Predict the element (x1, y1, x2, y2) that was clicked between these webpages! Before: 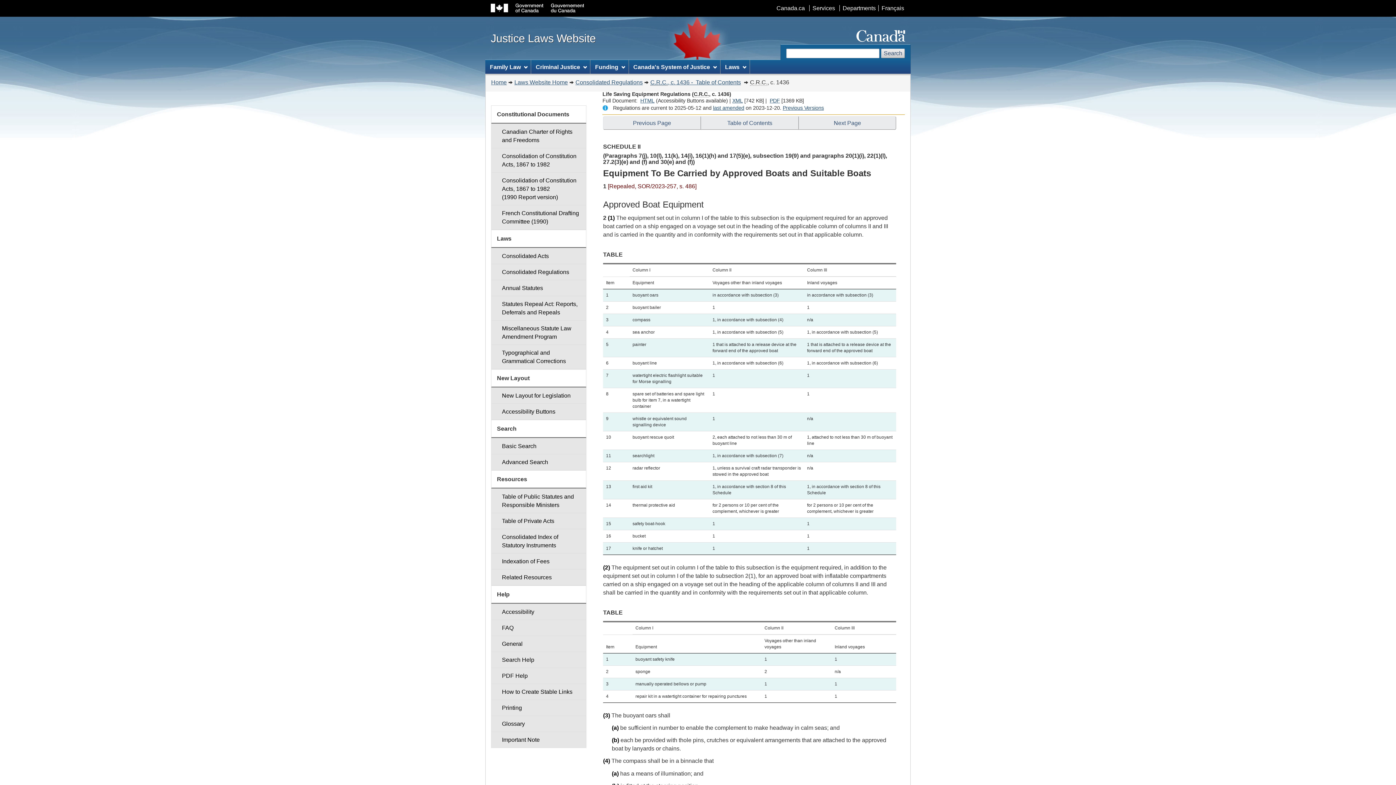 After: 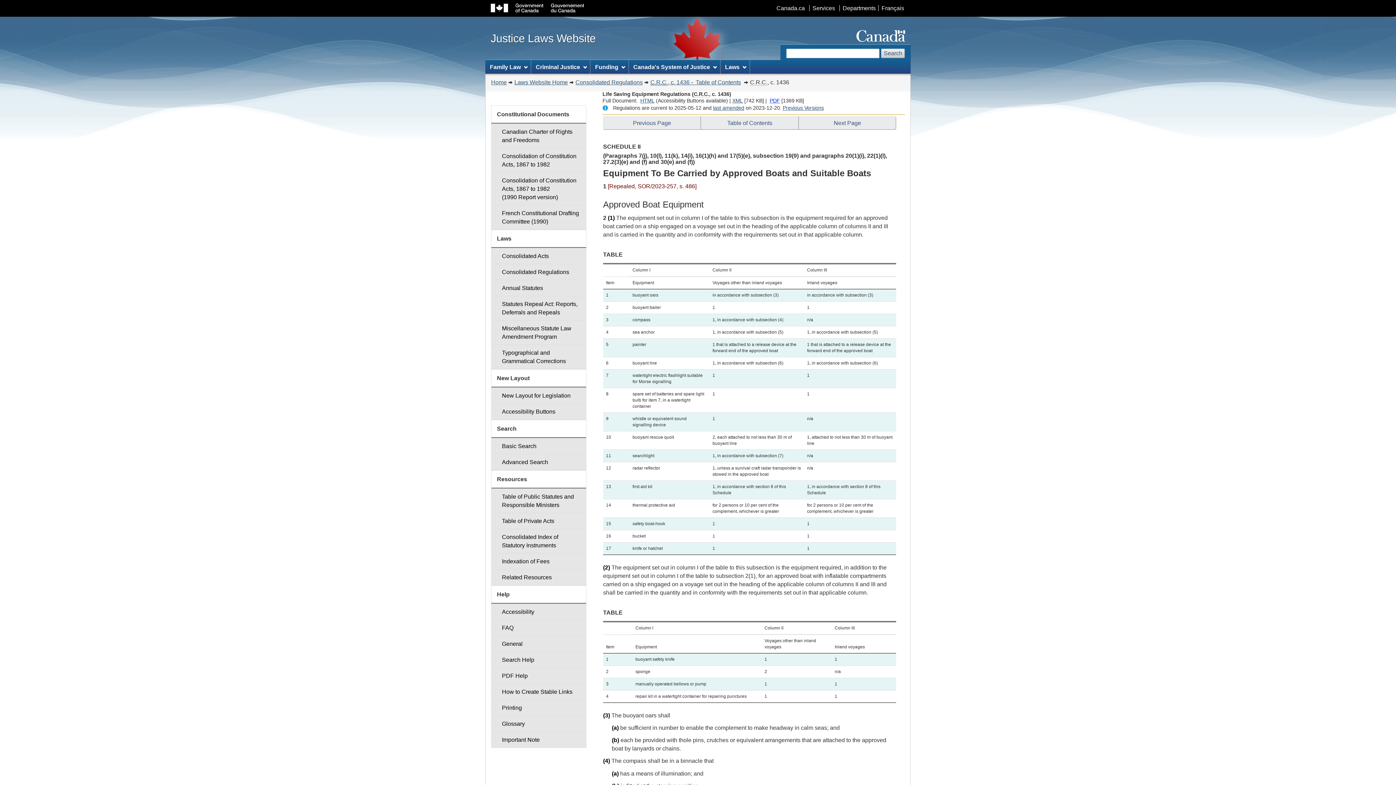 Action: bbox: (769, 97, 780, 103) label: PDF
Full Document: Life Saving Equipment Regulations